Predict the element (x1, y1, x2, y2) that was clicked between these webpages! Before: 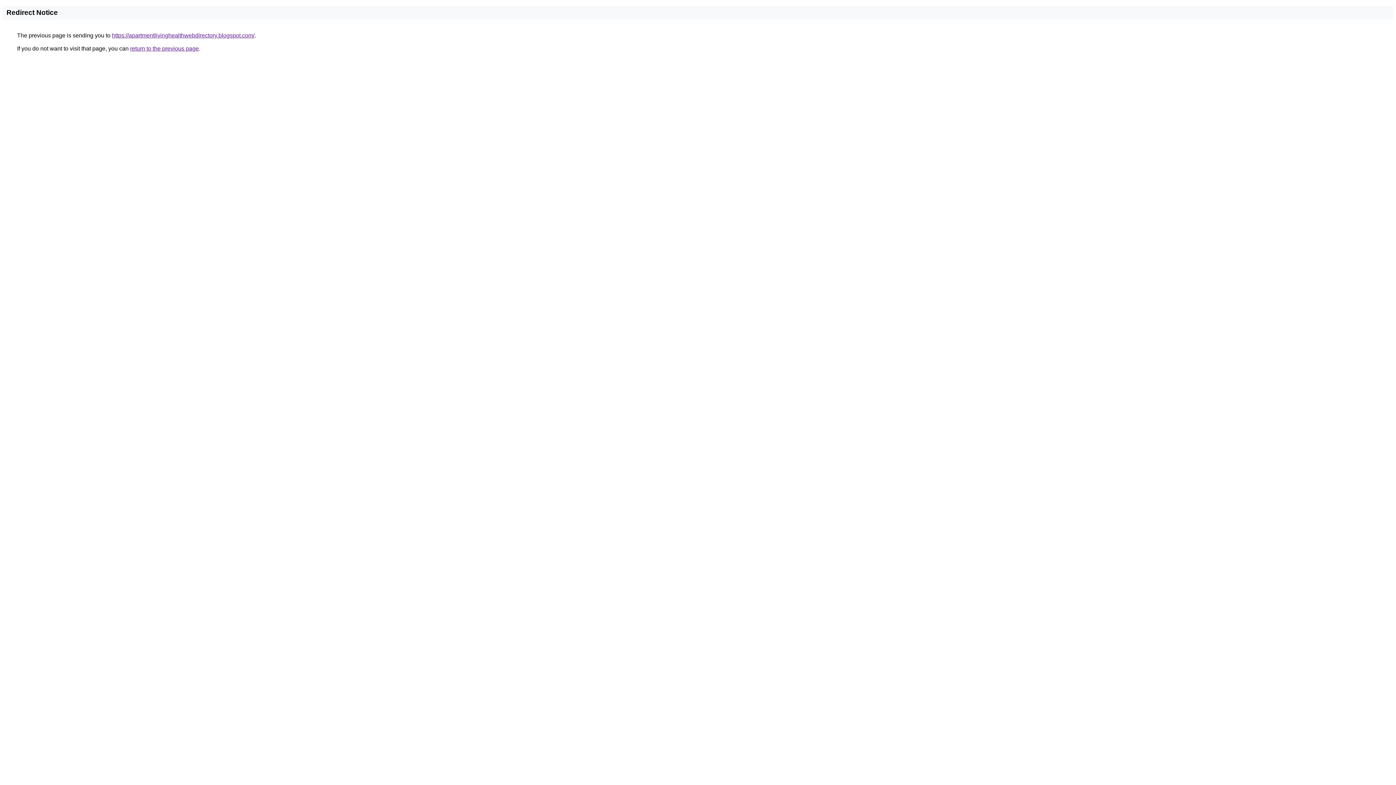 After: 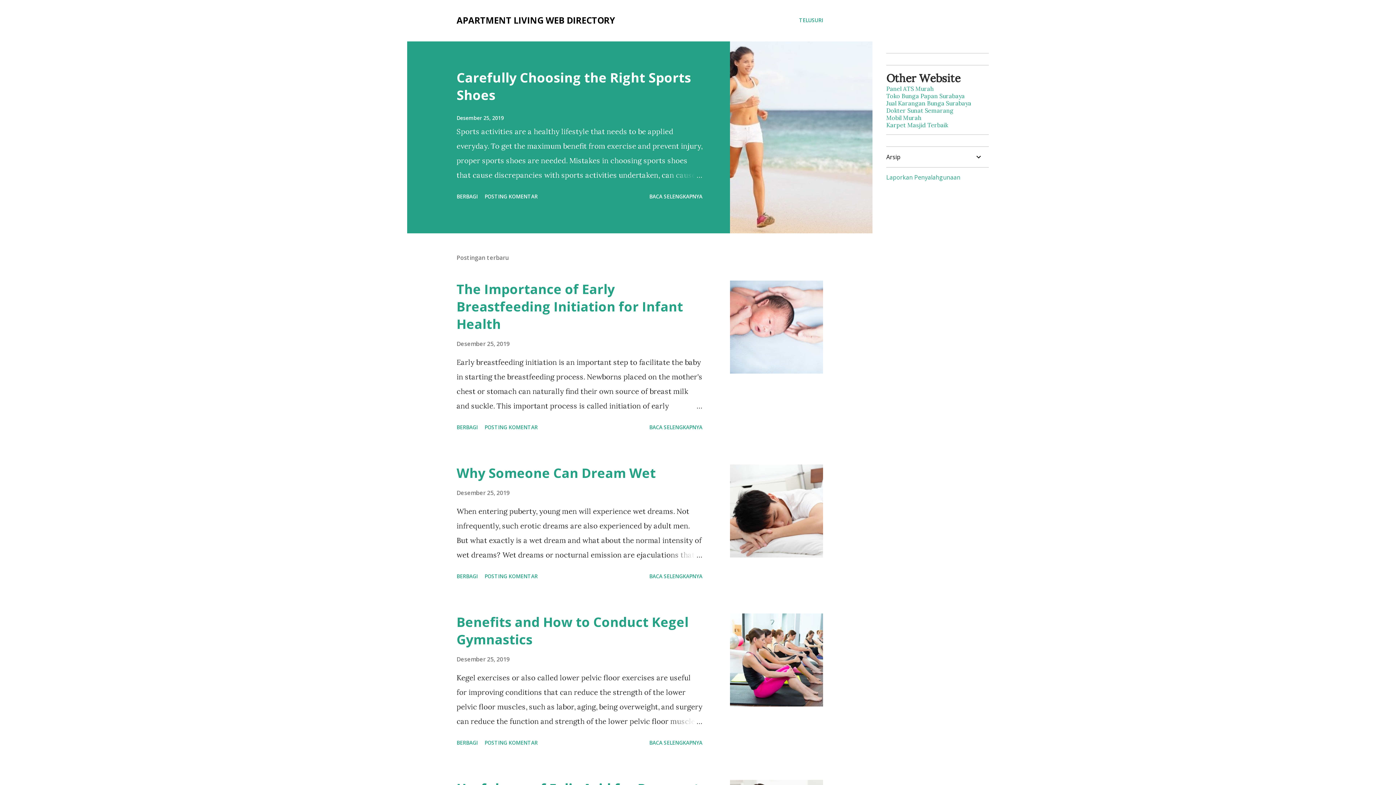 Action: bbox: (112, 32, 254, 38) label: https://apartmentlivinghealthwebdirectory.blogspot.com/